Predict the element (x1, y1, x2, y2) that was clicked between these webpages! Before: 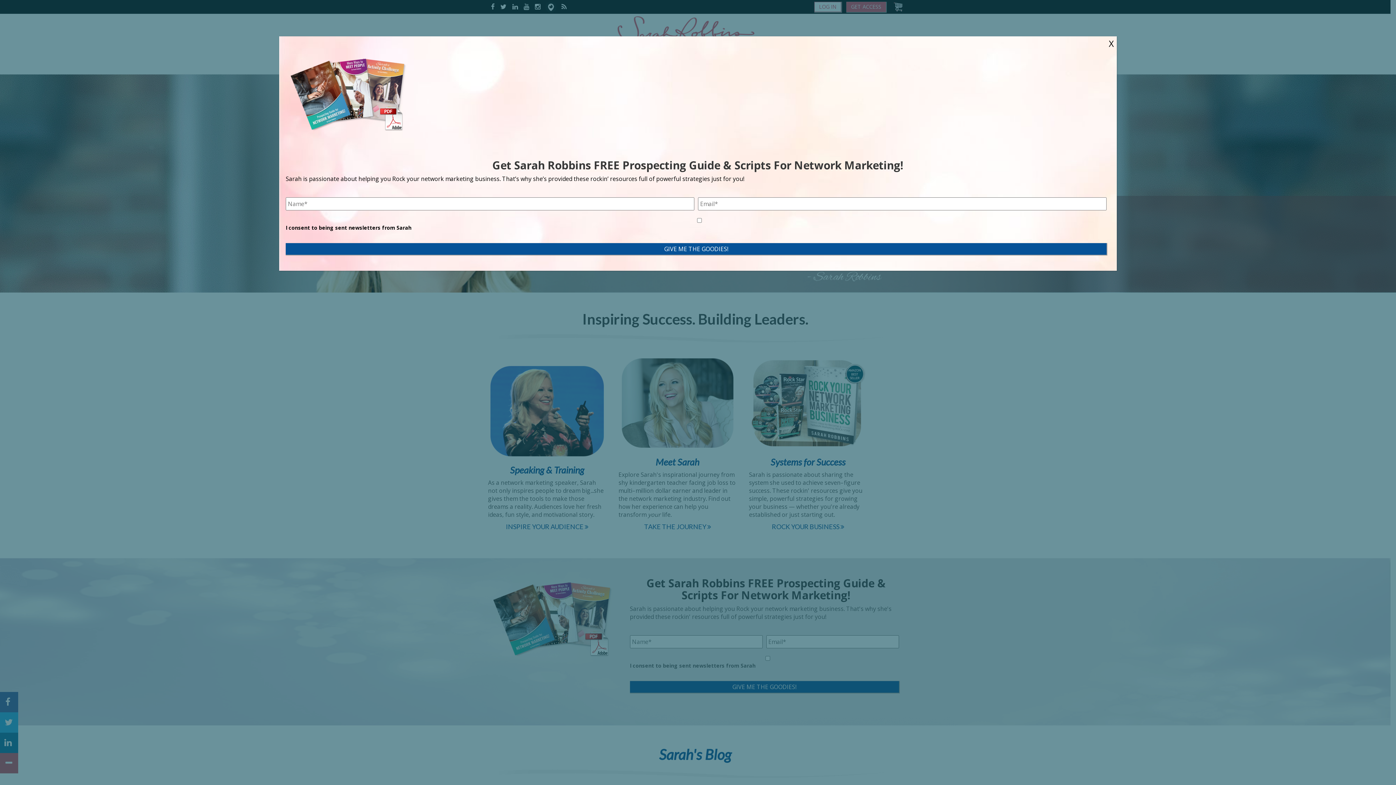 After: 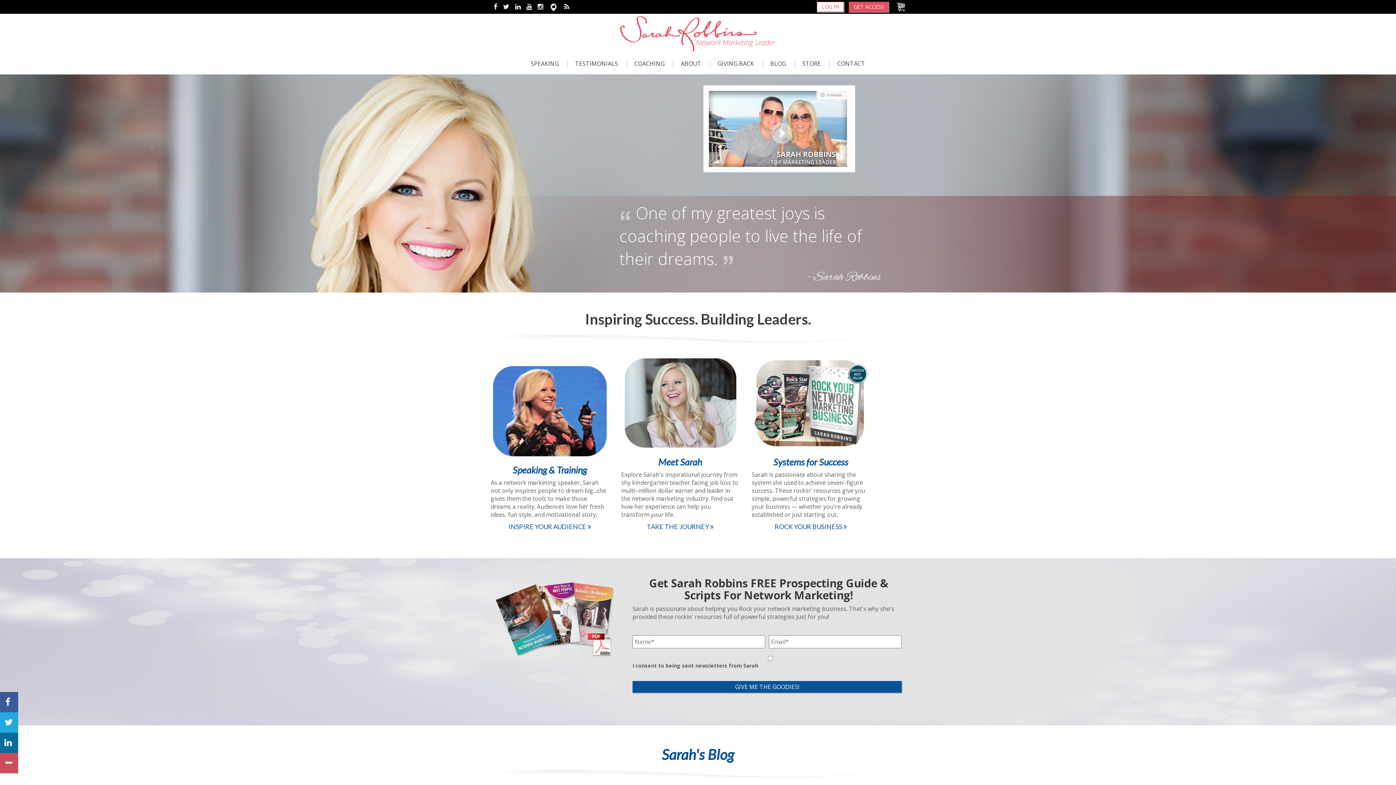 Action: label: Close bbox: (1106, 36, 1117, 50)